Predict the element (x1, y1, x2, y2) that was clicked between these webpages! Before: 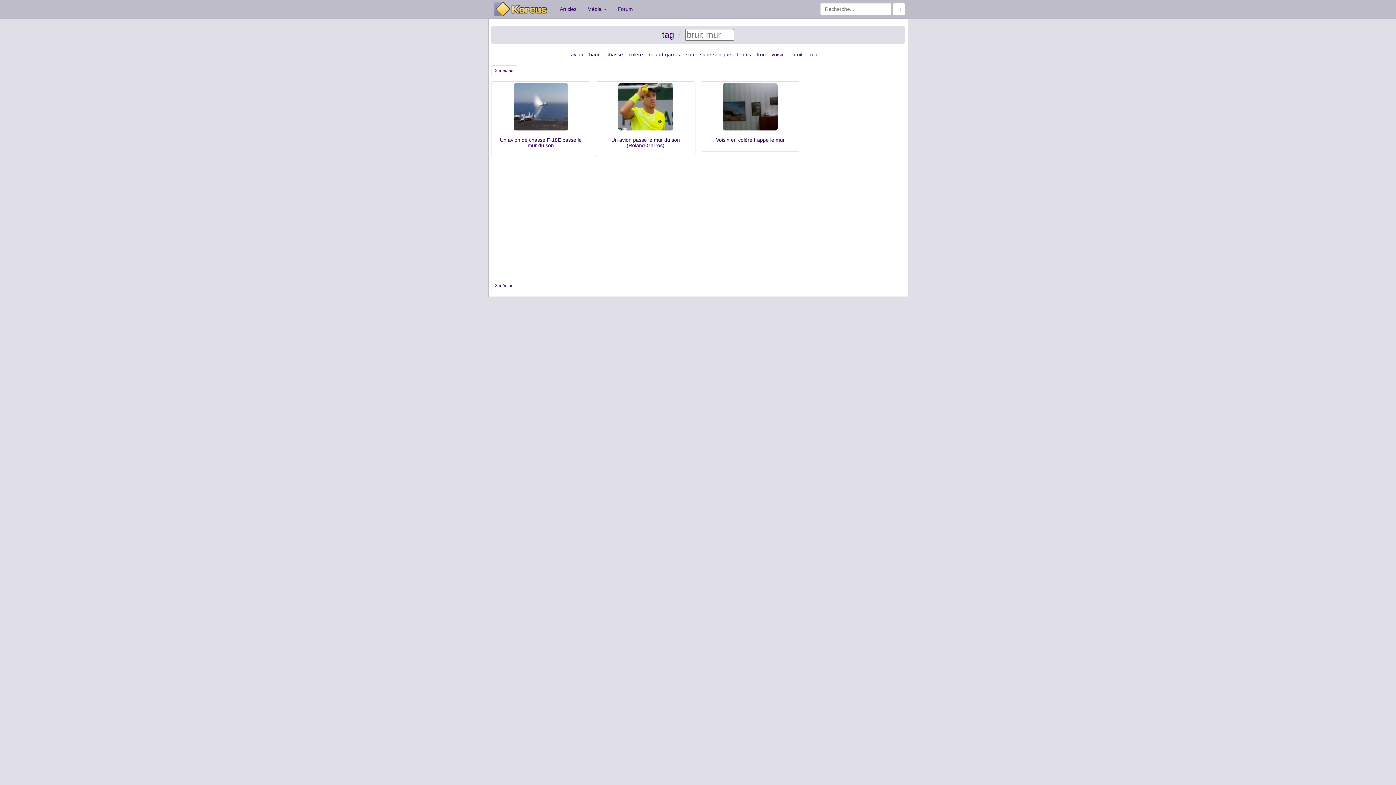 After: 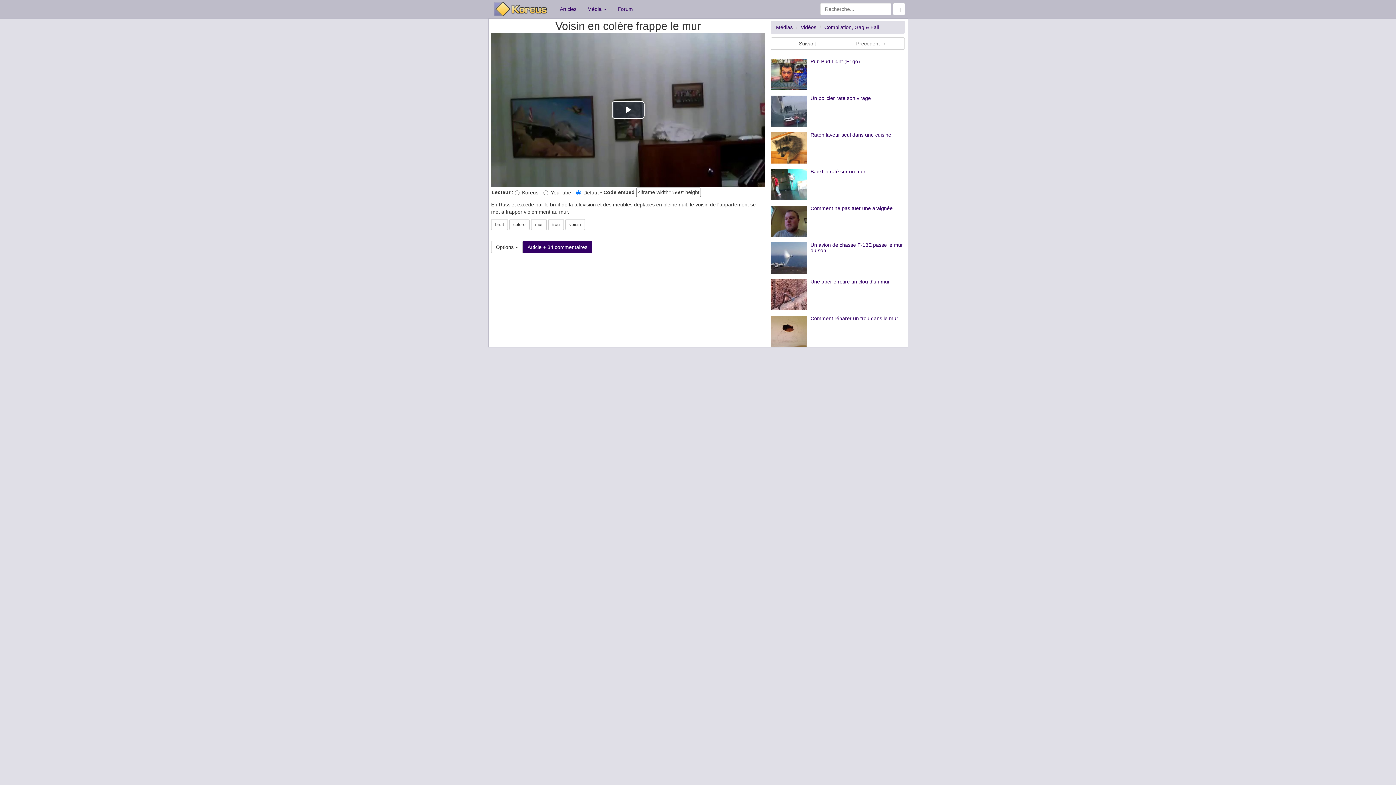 Action: bbox: (716, 137, 784, 142) label: Voisin en colère frappe le mur